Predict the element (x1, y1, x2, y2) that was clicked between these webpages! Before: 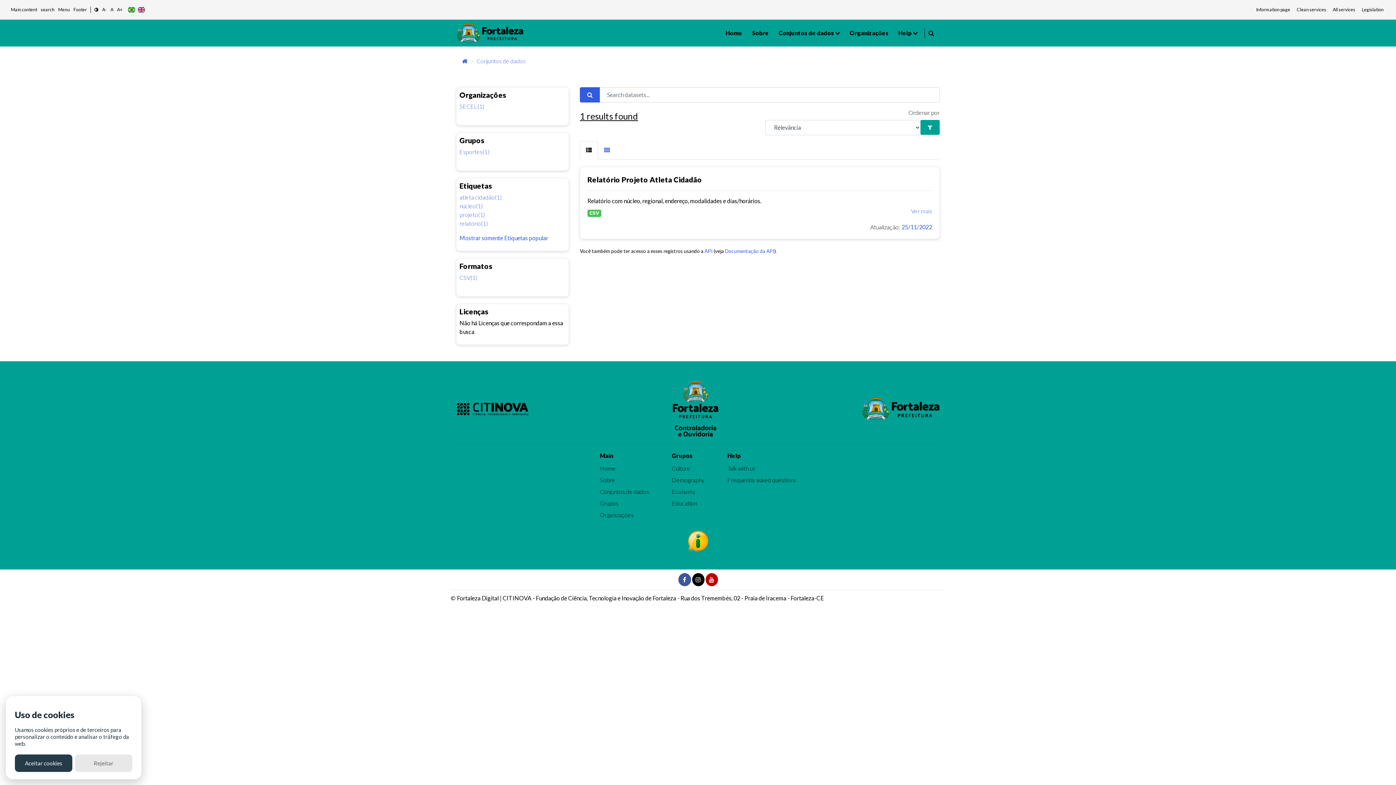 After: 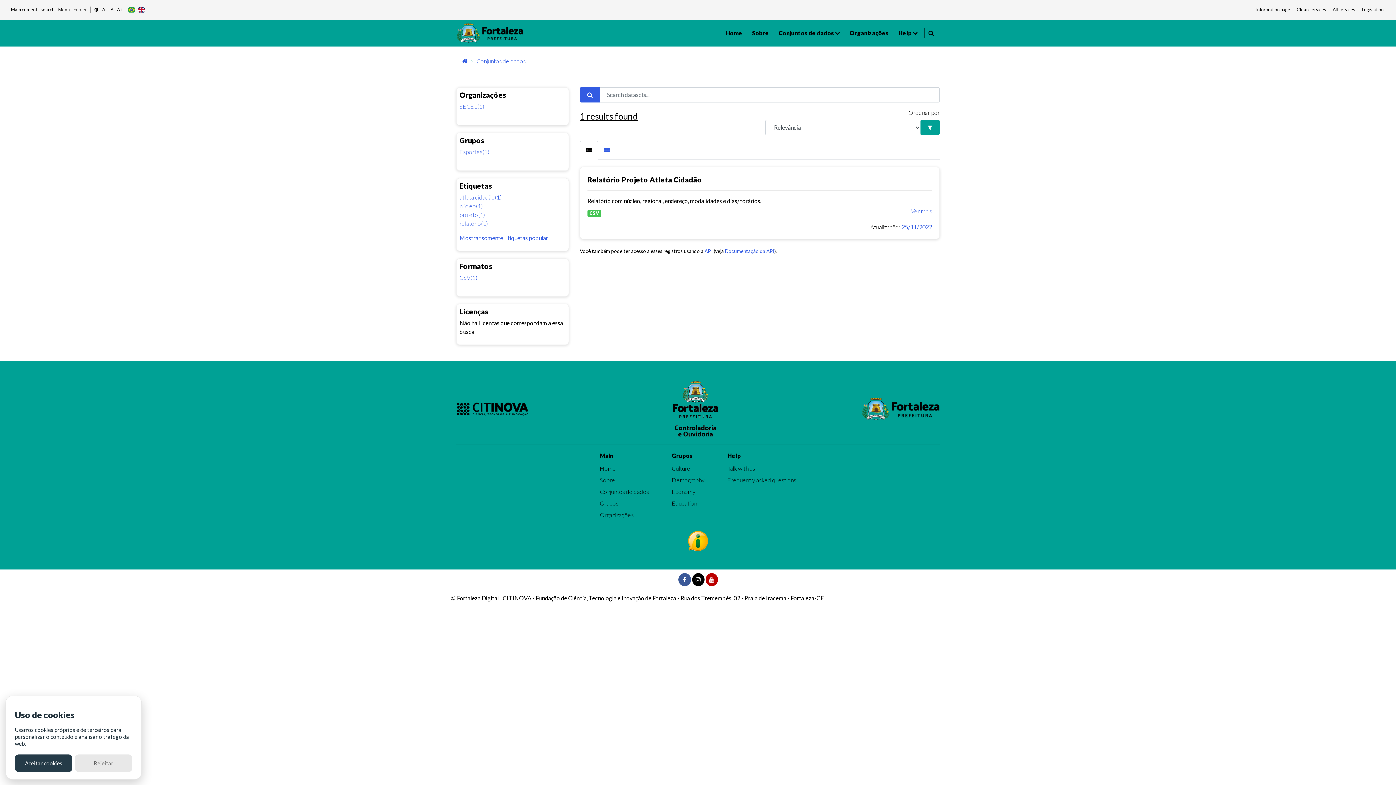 Action: label: Footer bbox: (73, 6, 86, 13)